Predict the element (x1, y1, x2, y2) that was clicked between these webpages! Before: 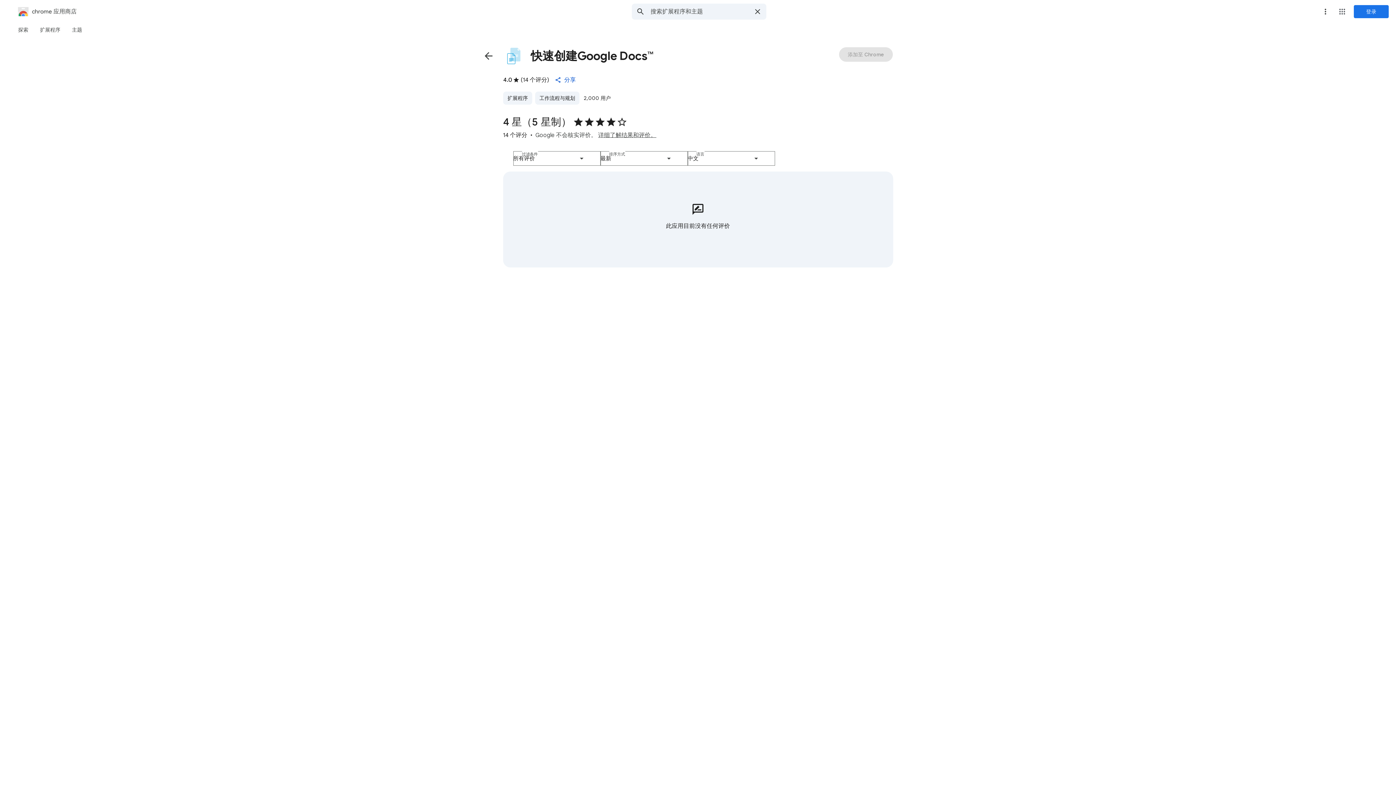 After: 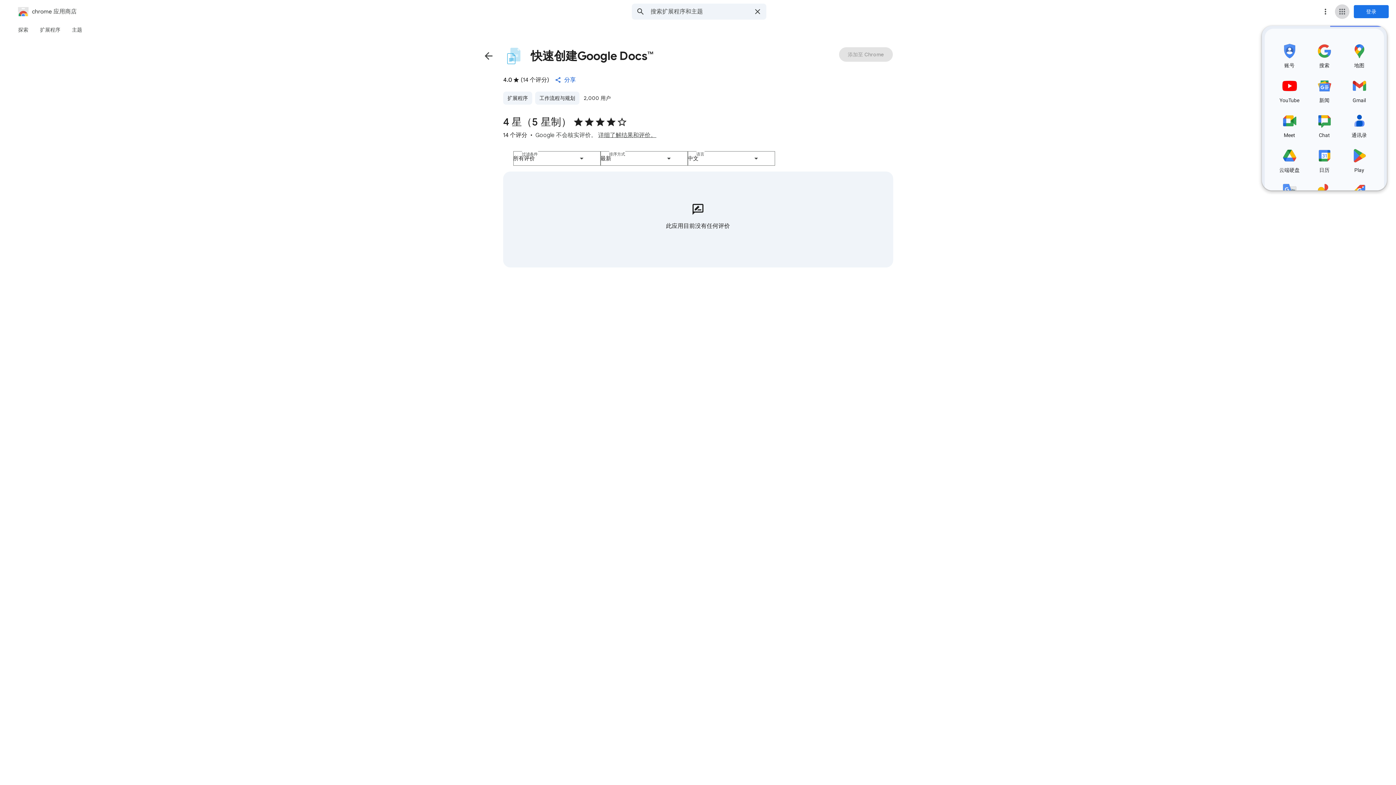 Action: bbox: (1335, 4, 1349, 18) label: Google 应用